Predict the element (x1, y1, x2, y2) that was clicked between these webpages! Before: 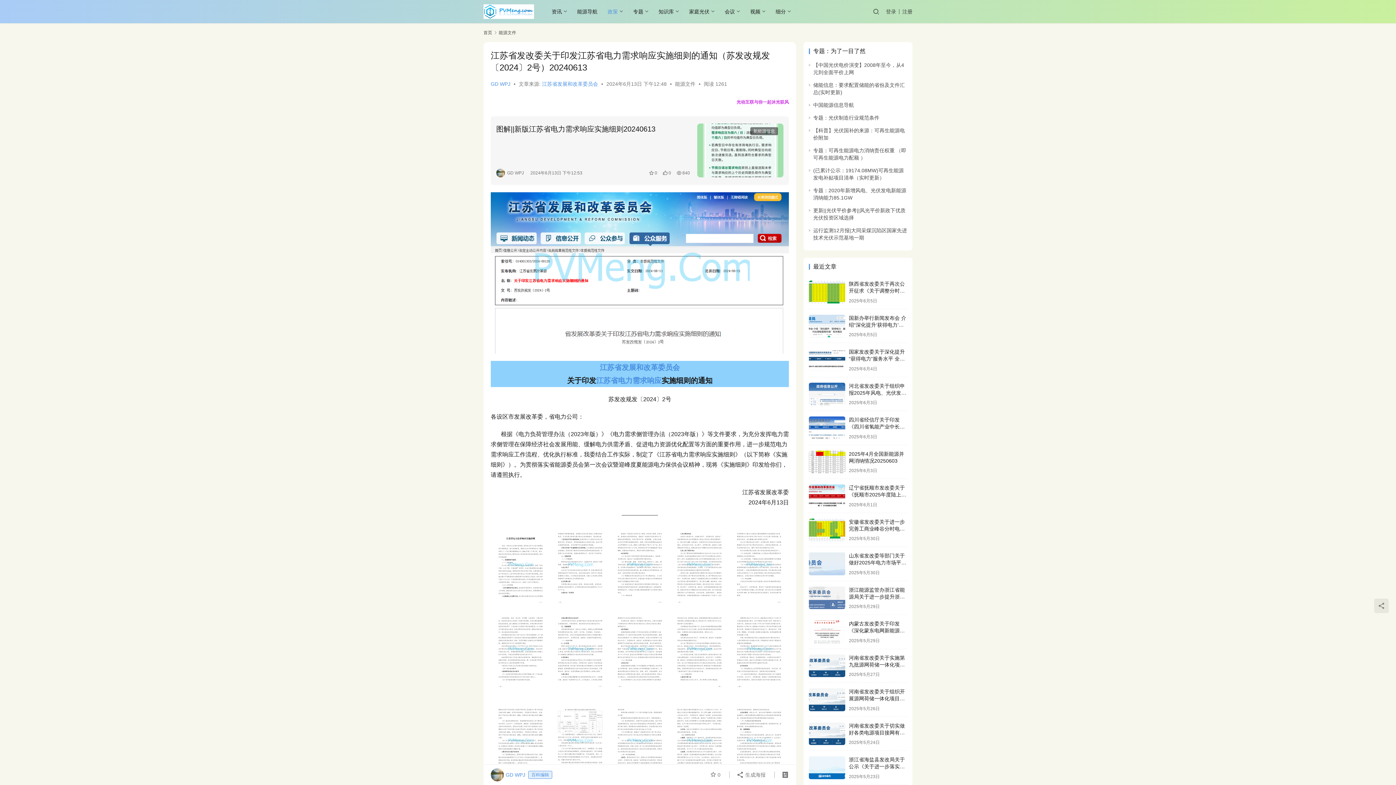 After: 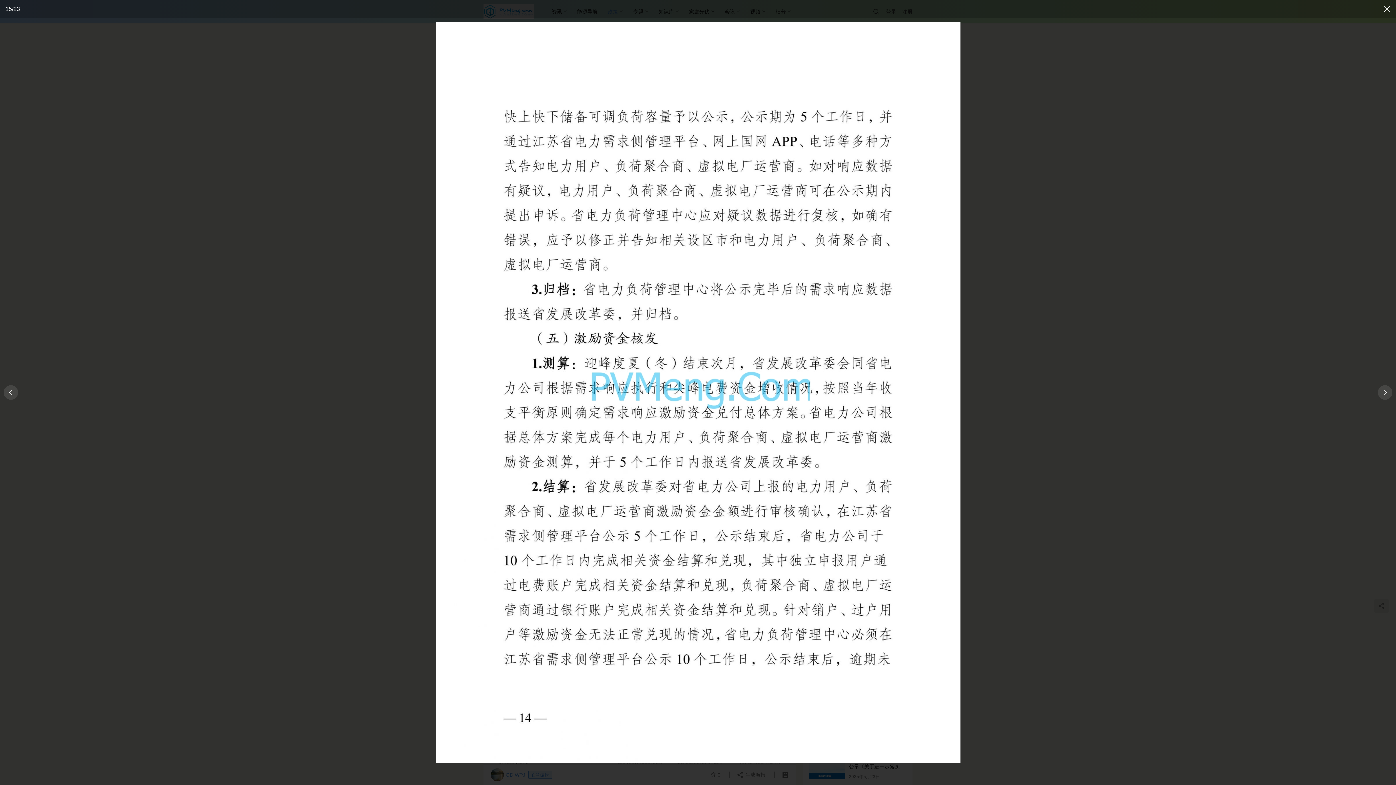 Action: bbox: (669, 699, 729, 783)